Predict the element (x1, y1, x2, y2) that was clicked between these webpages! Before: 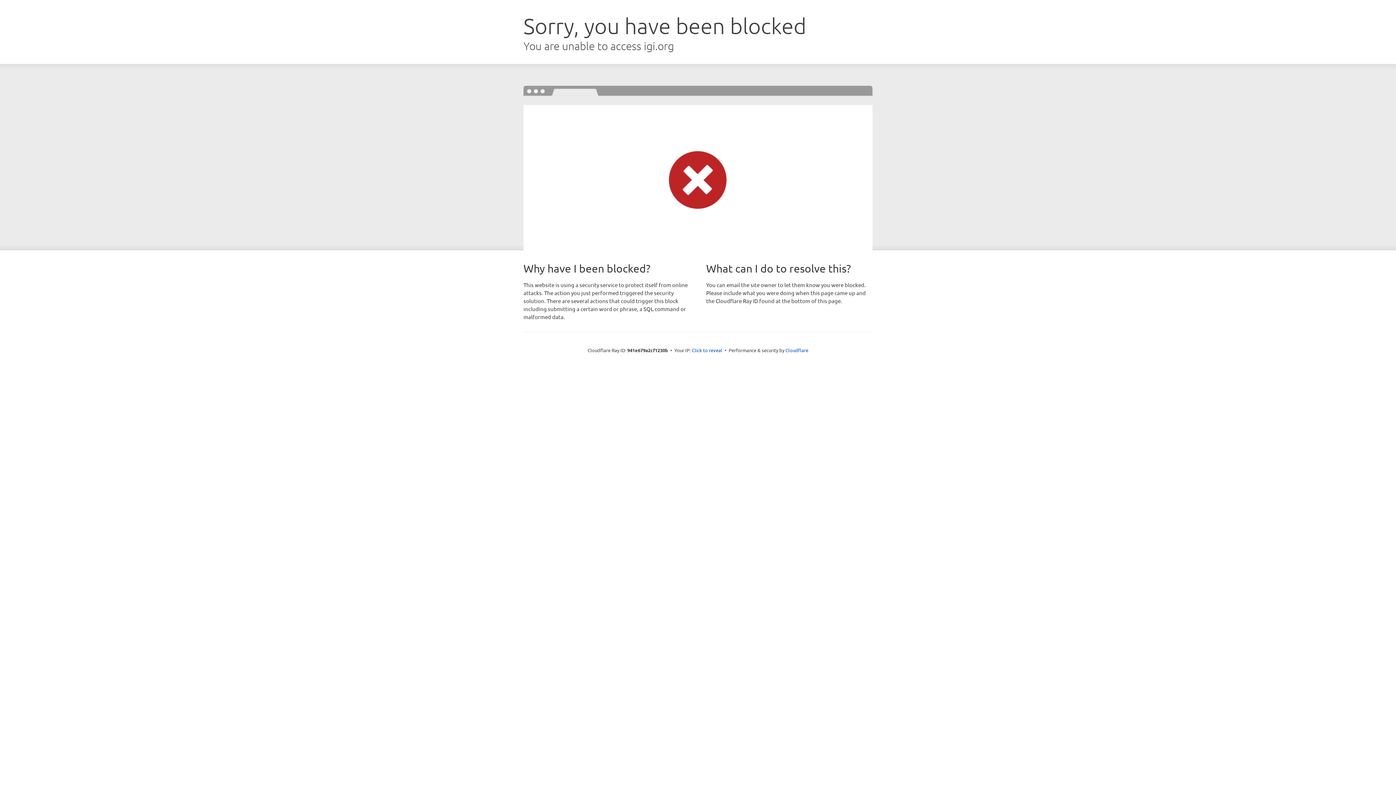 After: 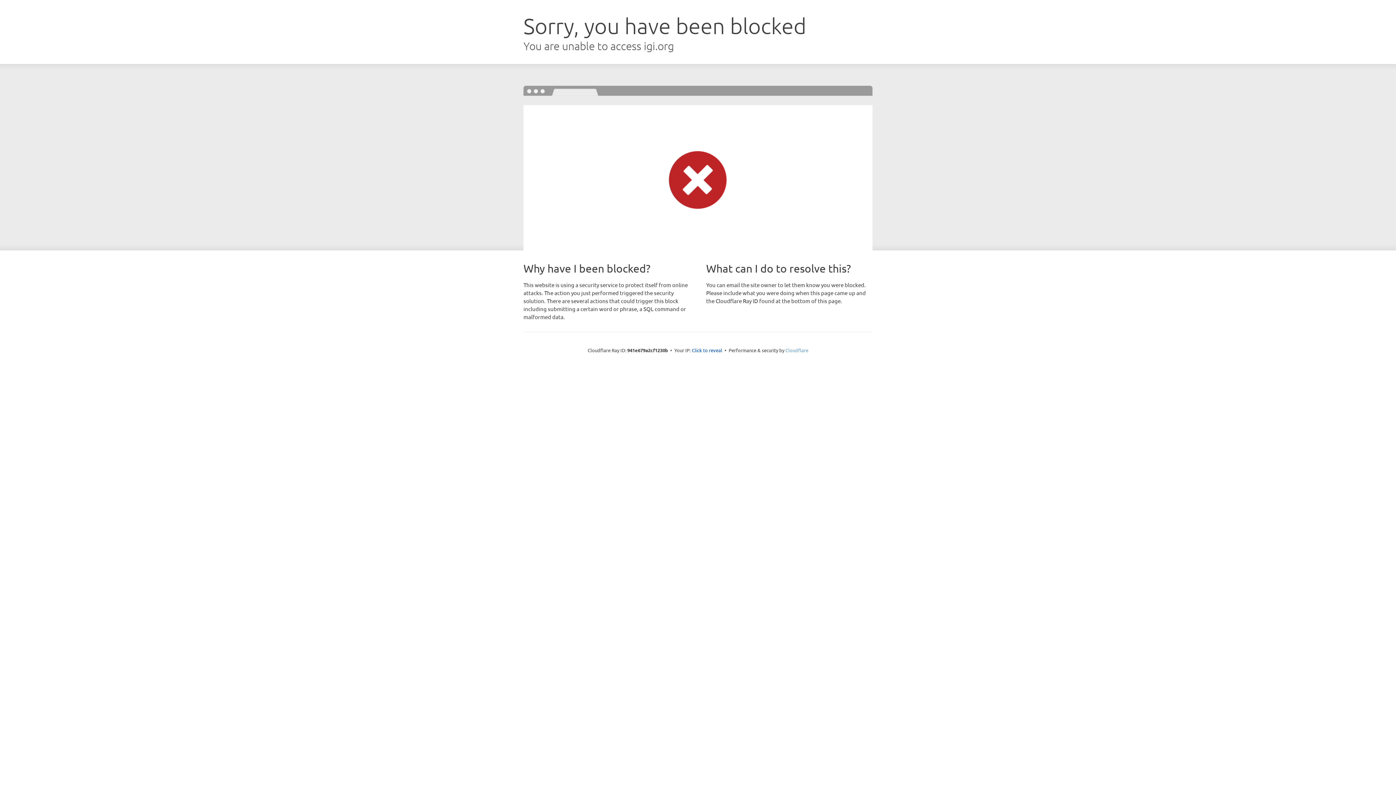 Action: label: Cloudflare bbox: (785, 347, 808, 353)